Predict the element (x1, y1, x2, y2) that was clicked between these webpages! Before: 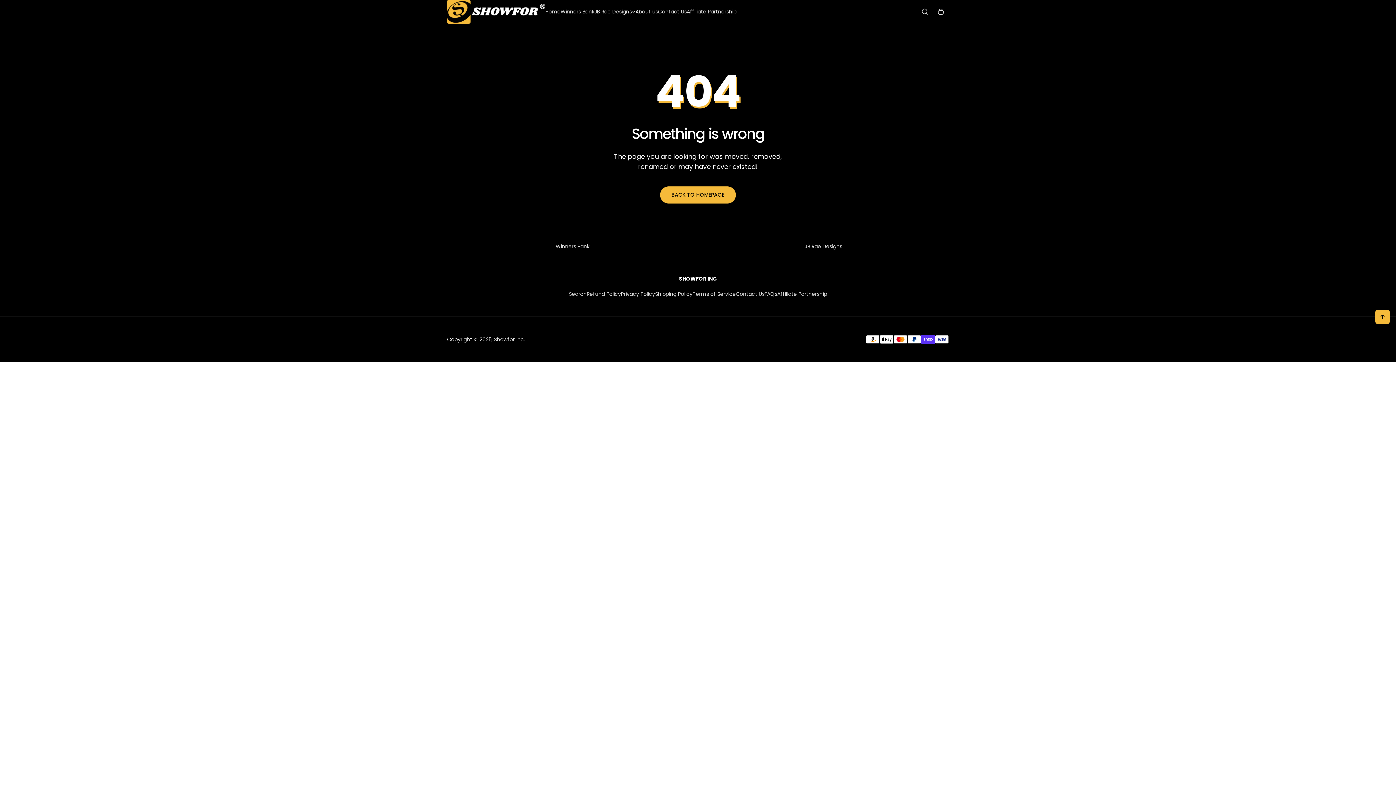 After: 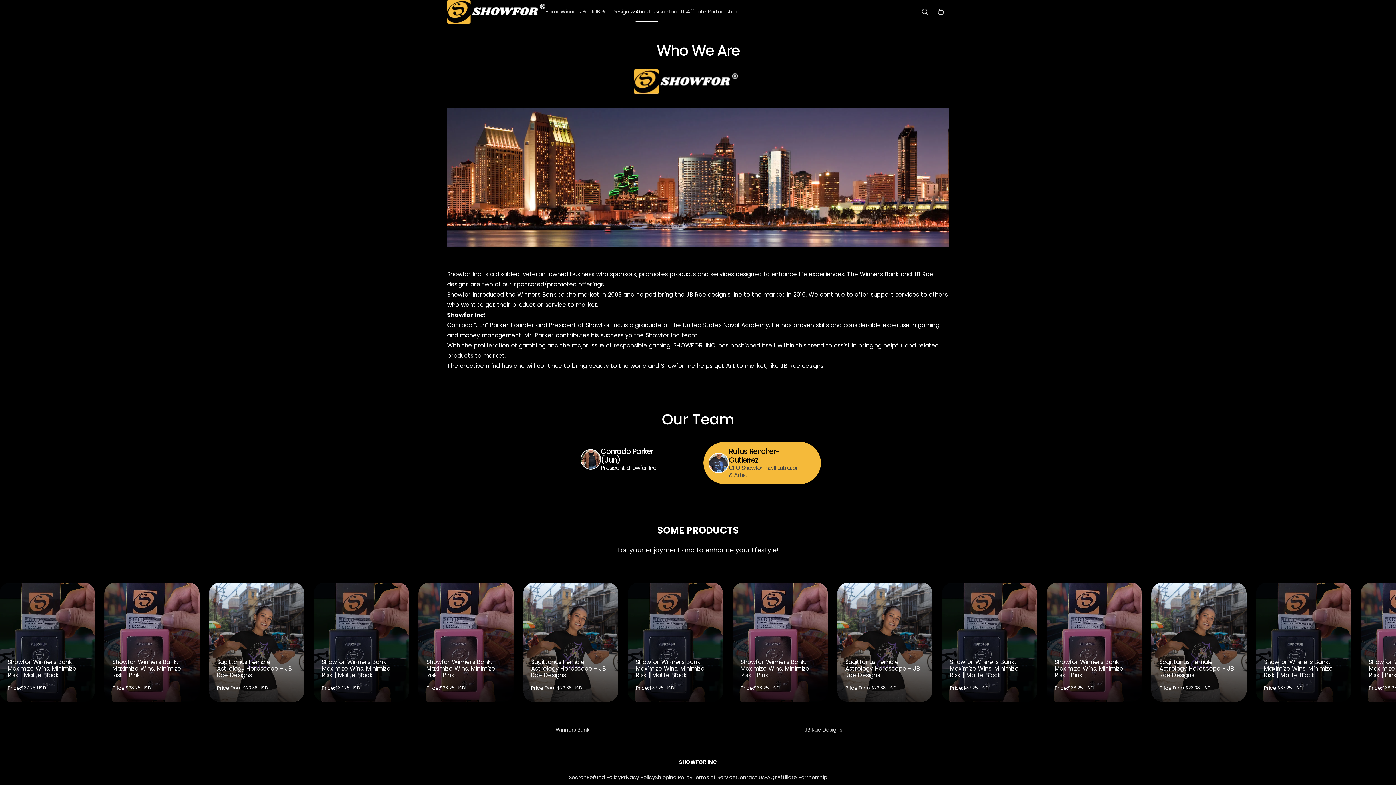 Action: label: About us bbox: (635, 1, 658, 22)